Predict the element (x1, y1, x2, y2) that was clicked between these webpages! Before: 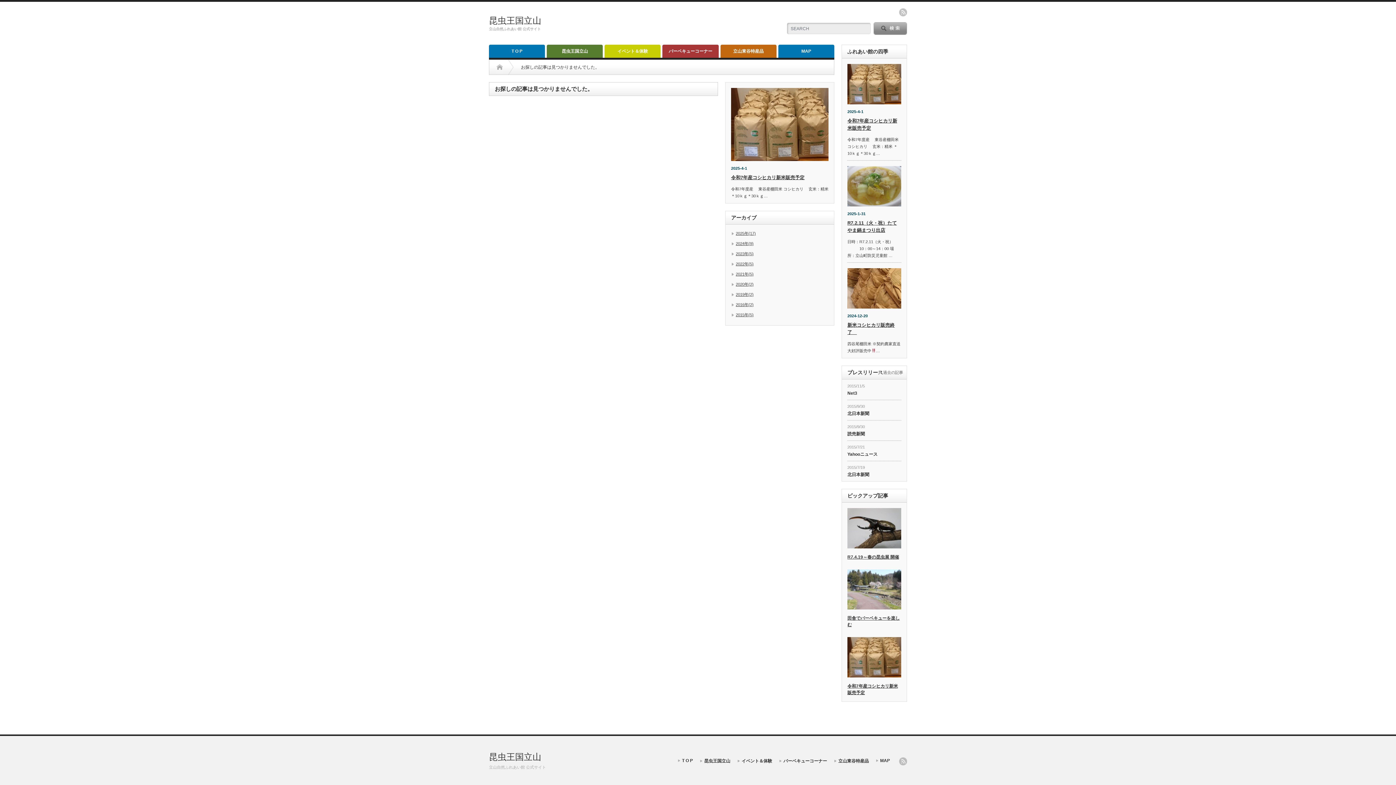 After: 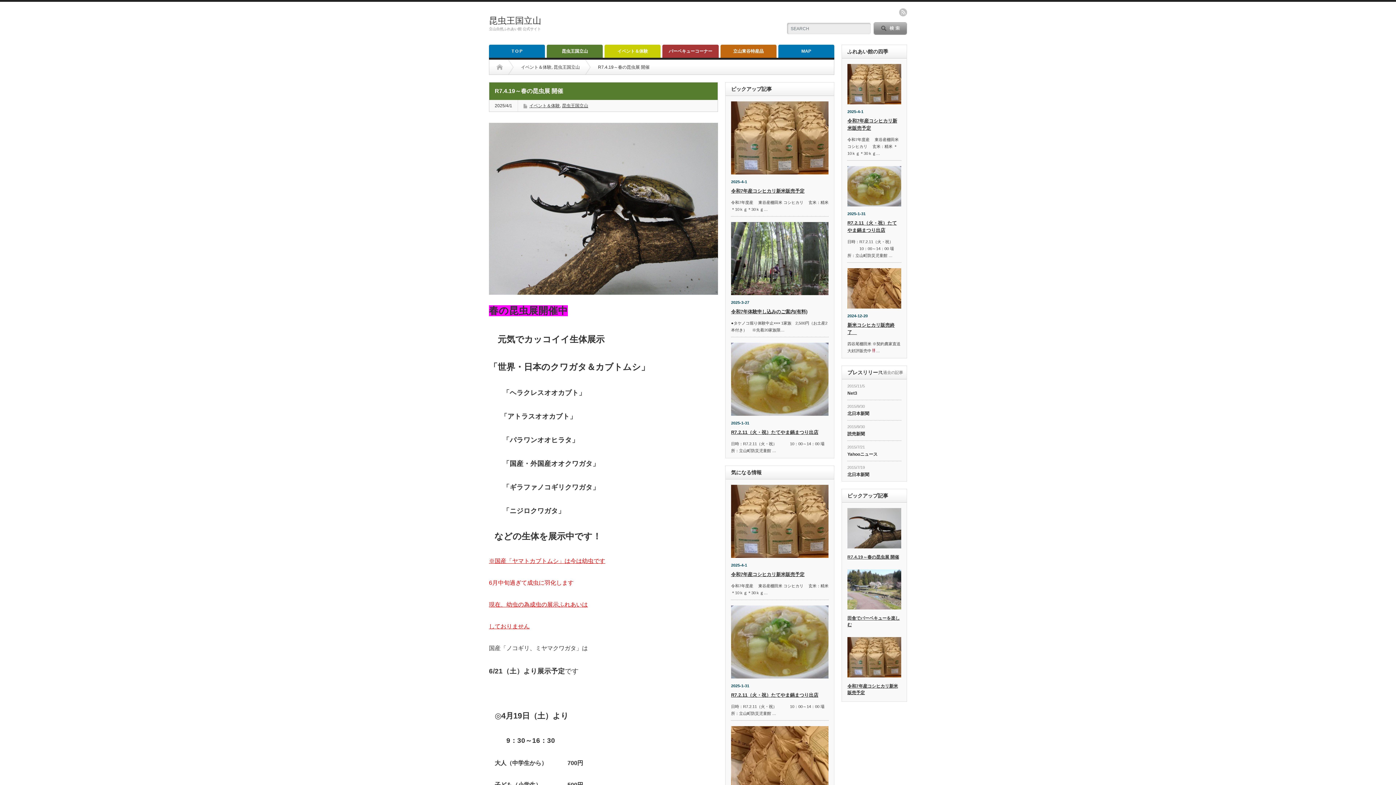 Action: label: R7.4.19～春の昆虫展 開催 bbox: (847, 554, 901, 562)